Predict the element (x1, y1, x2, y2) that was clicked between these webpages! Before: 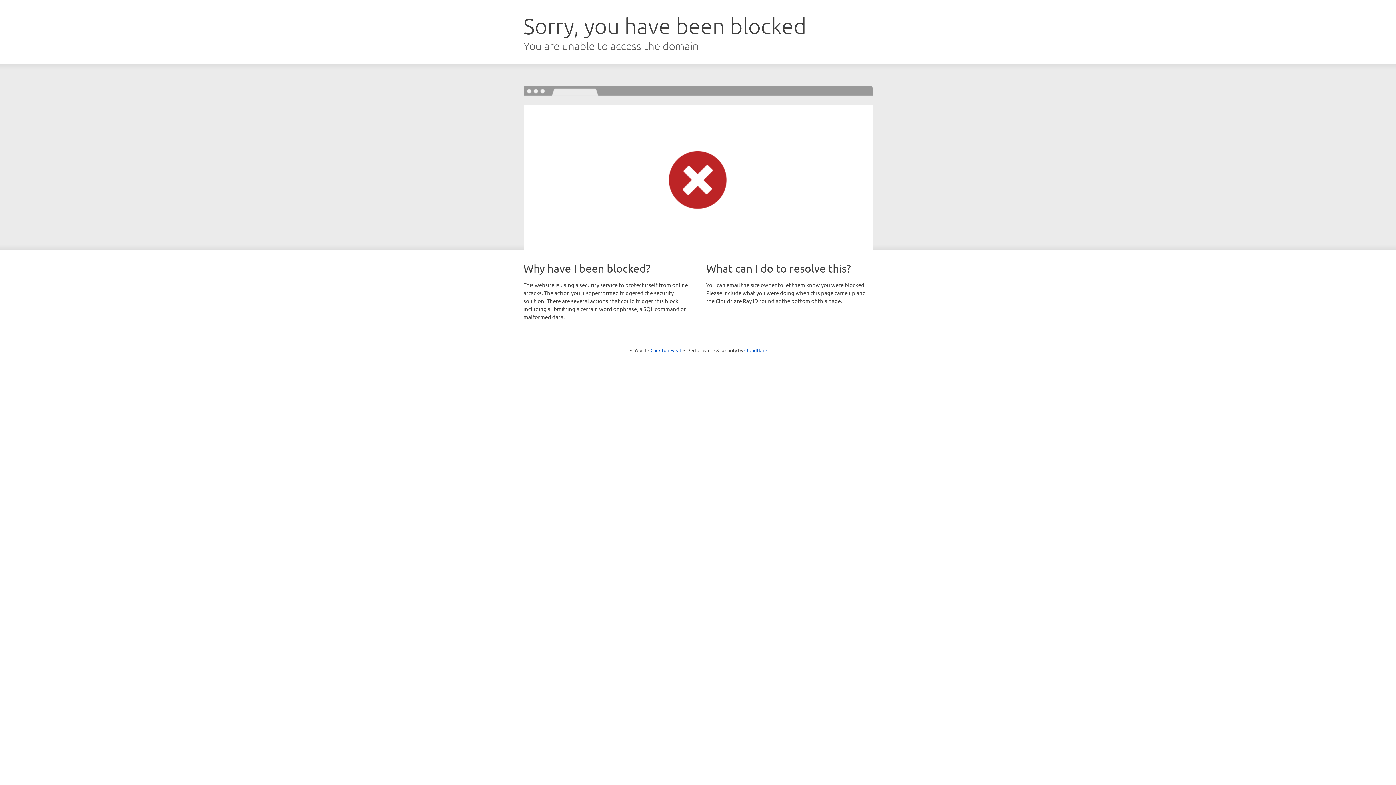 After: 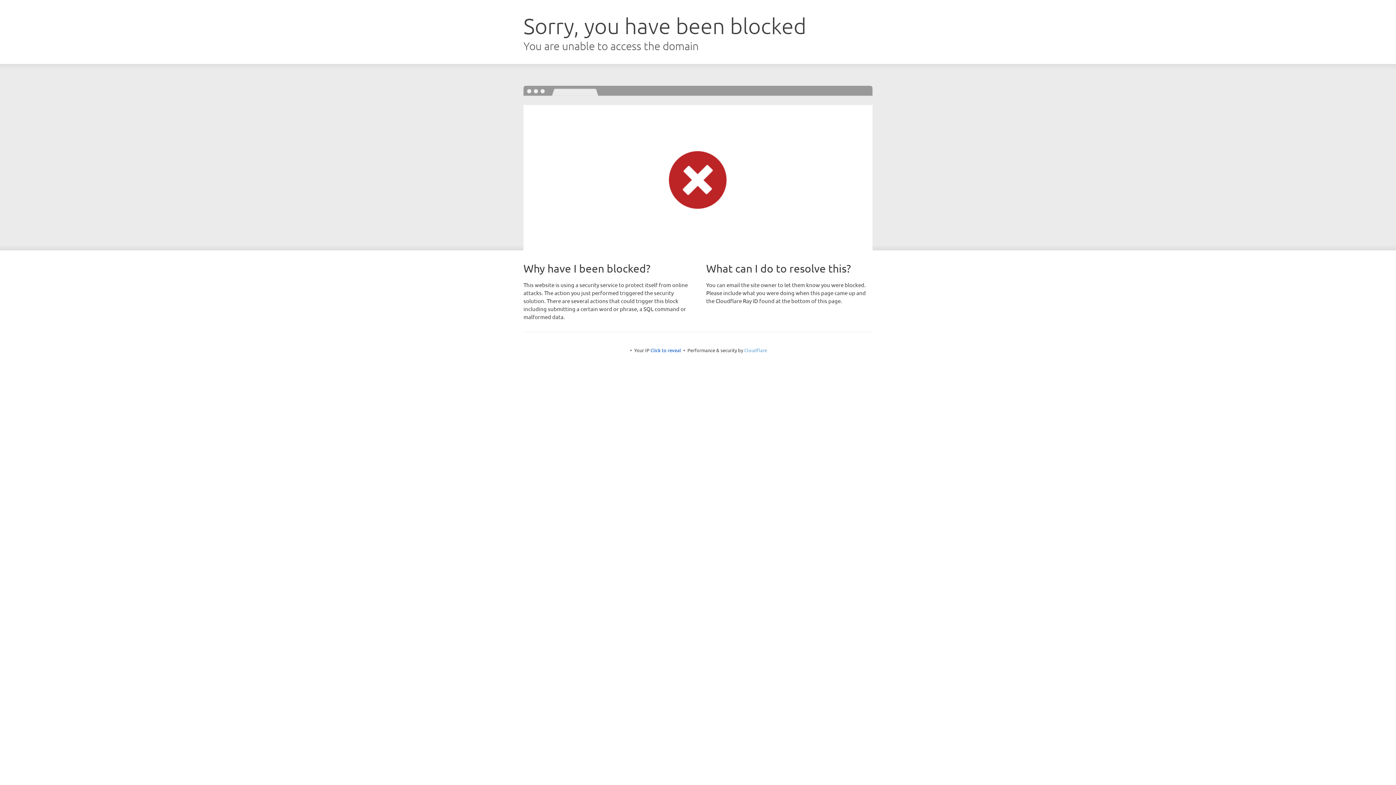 Action: label: Cloudflare bbox: (744, 347, 767, 353)